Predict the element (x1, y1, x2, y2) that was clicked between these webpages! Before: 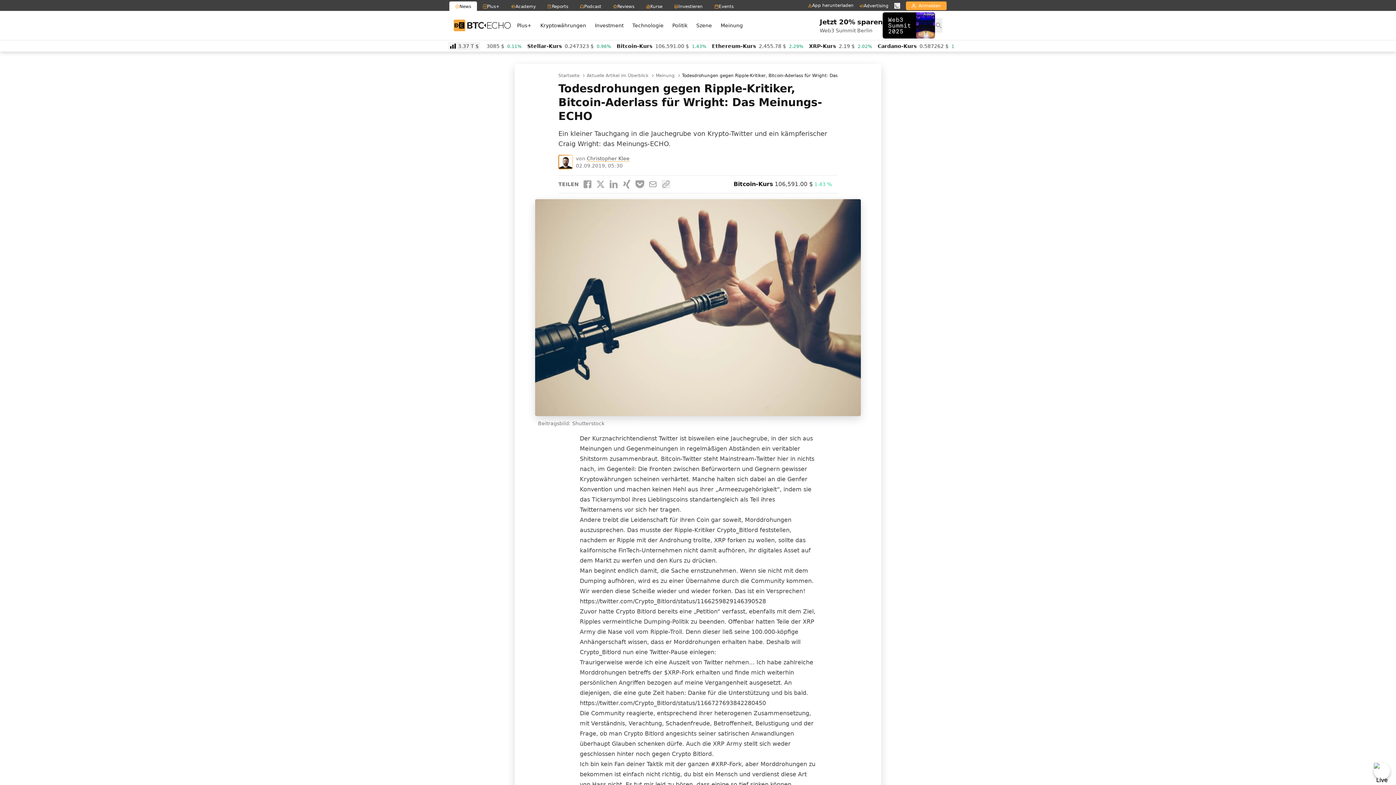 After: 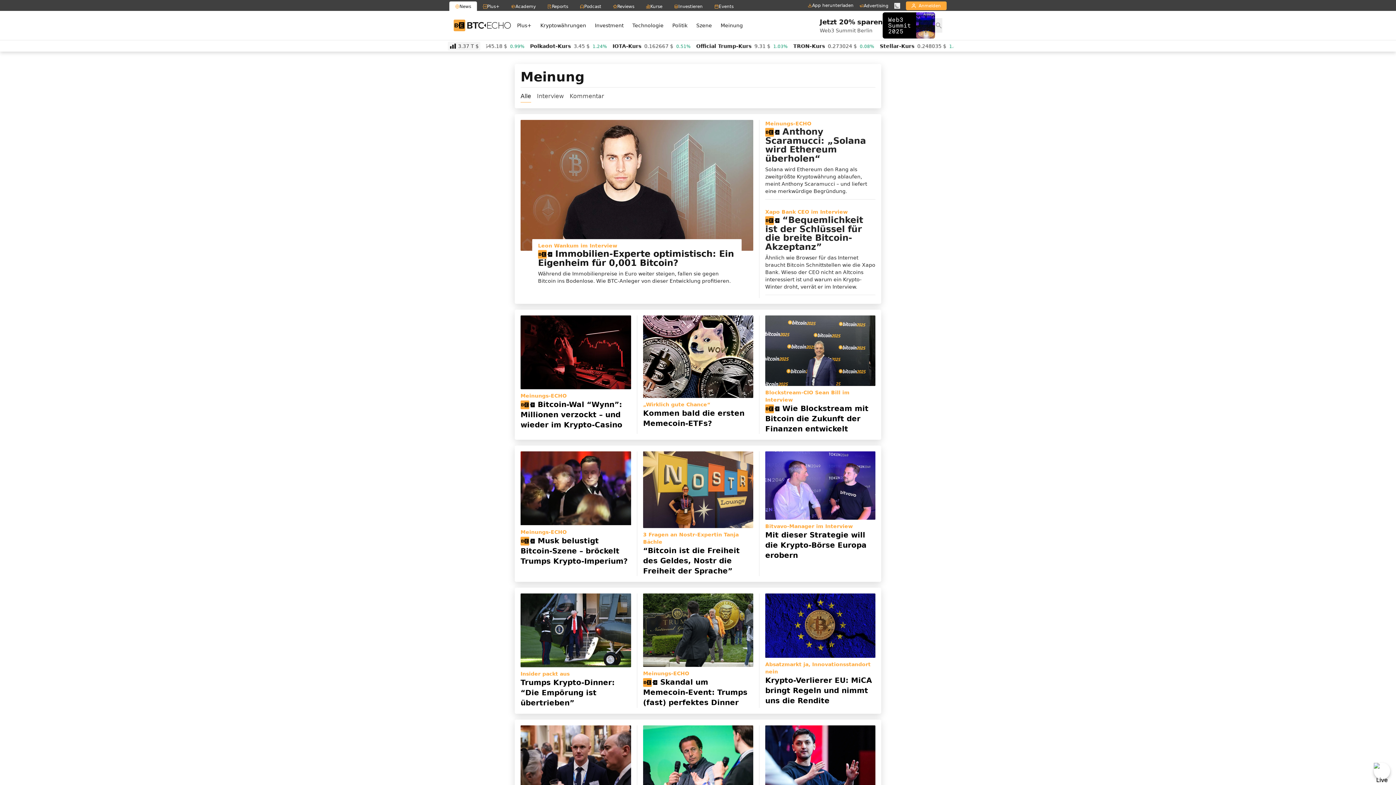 Action: label: Meinung bbox: (716, 20, 747, 30)